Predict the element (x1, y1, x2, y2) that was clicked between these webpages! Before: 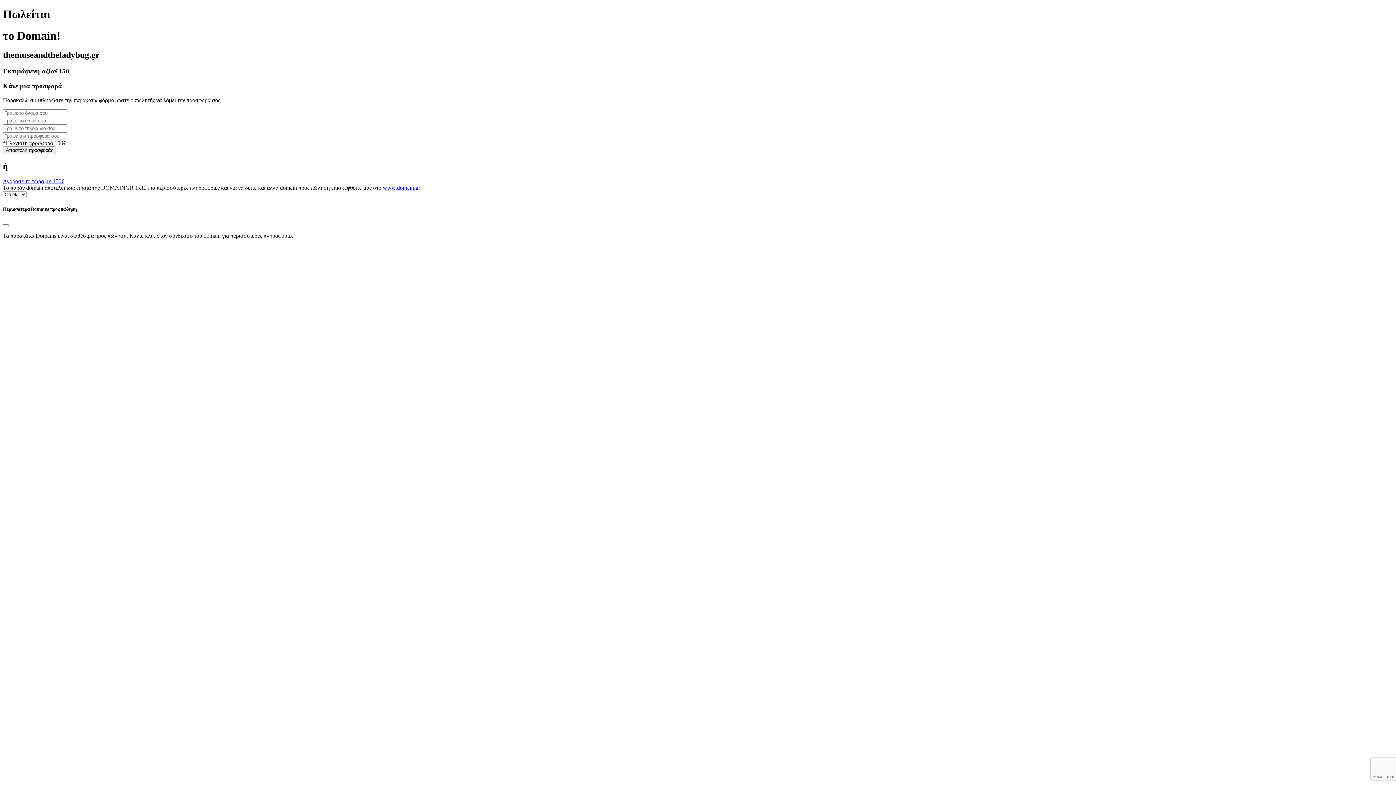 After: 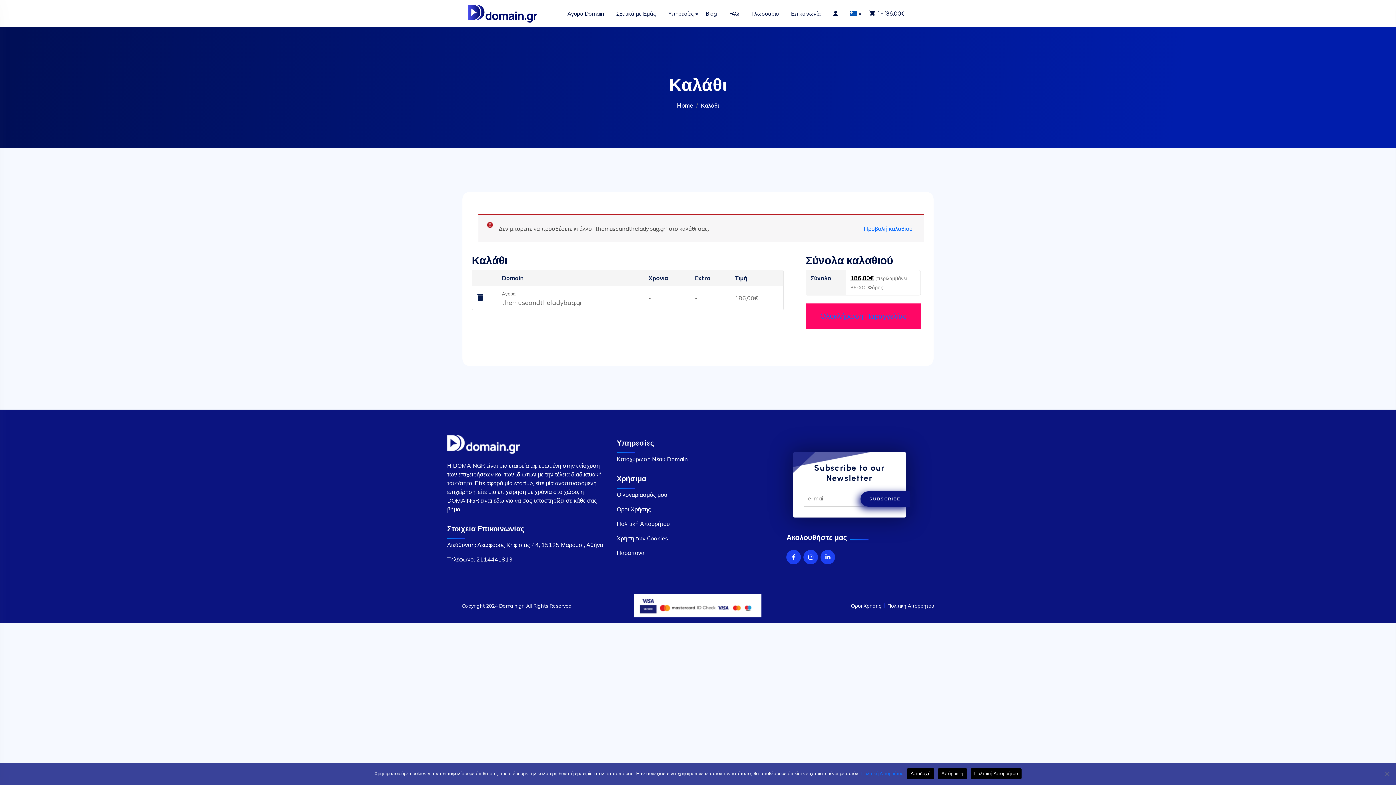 Action: bbox: (2, 178, 64, 184) label: Αγόρασε το τώρα με 150€